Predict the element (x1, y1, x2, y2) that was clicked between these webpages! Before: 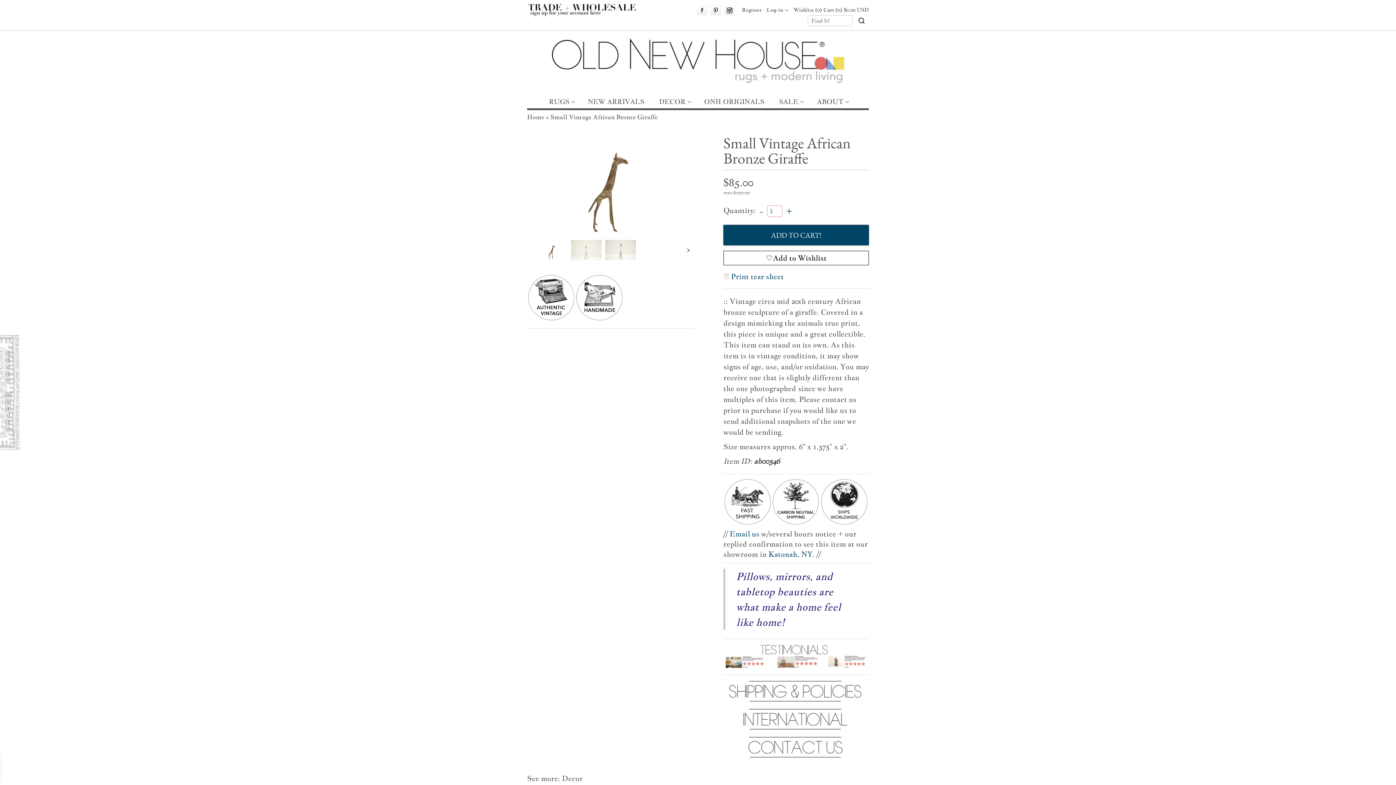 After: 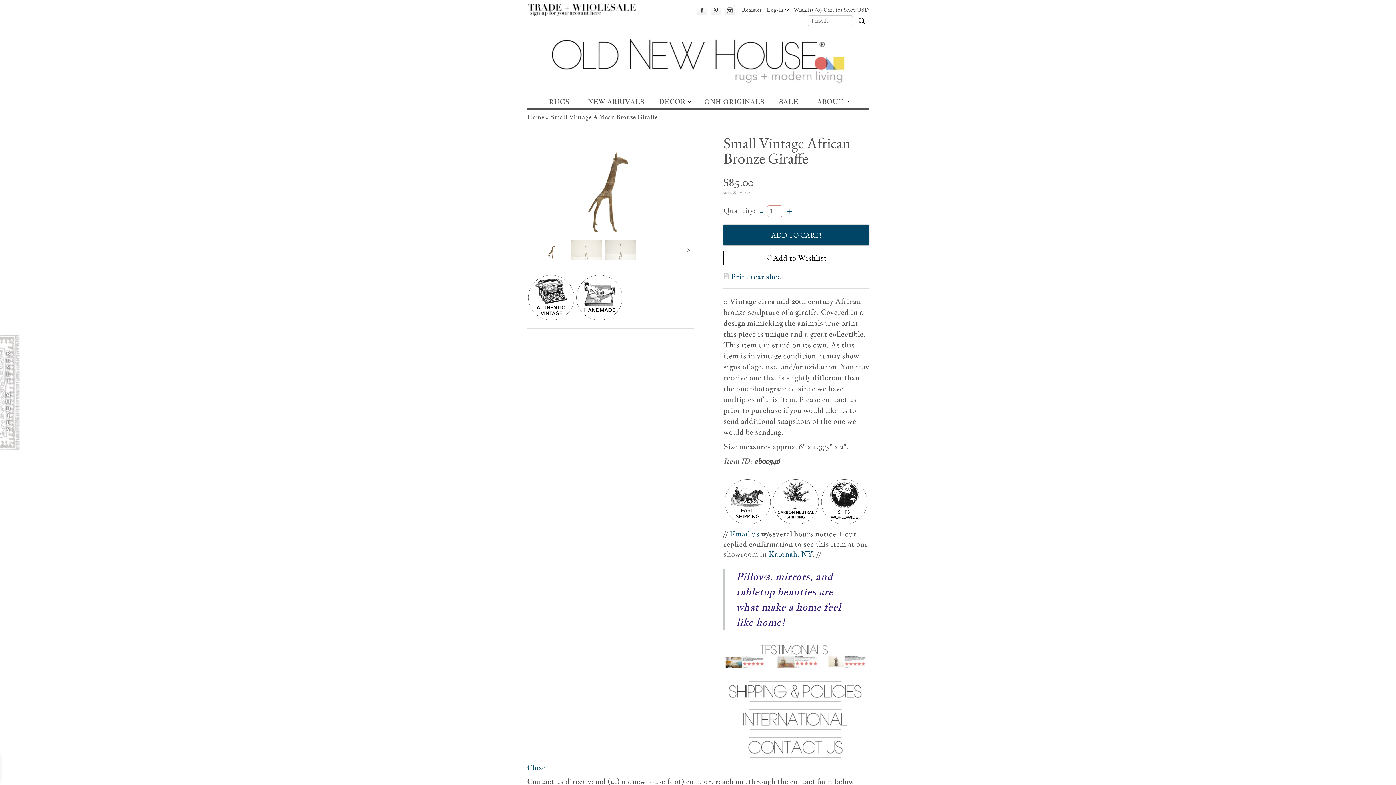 Action: bbox: (527, 734, 869, 762)